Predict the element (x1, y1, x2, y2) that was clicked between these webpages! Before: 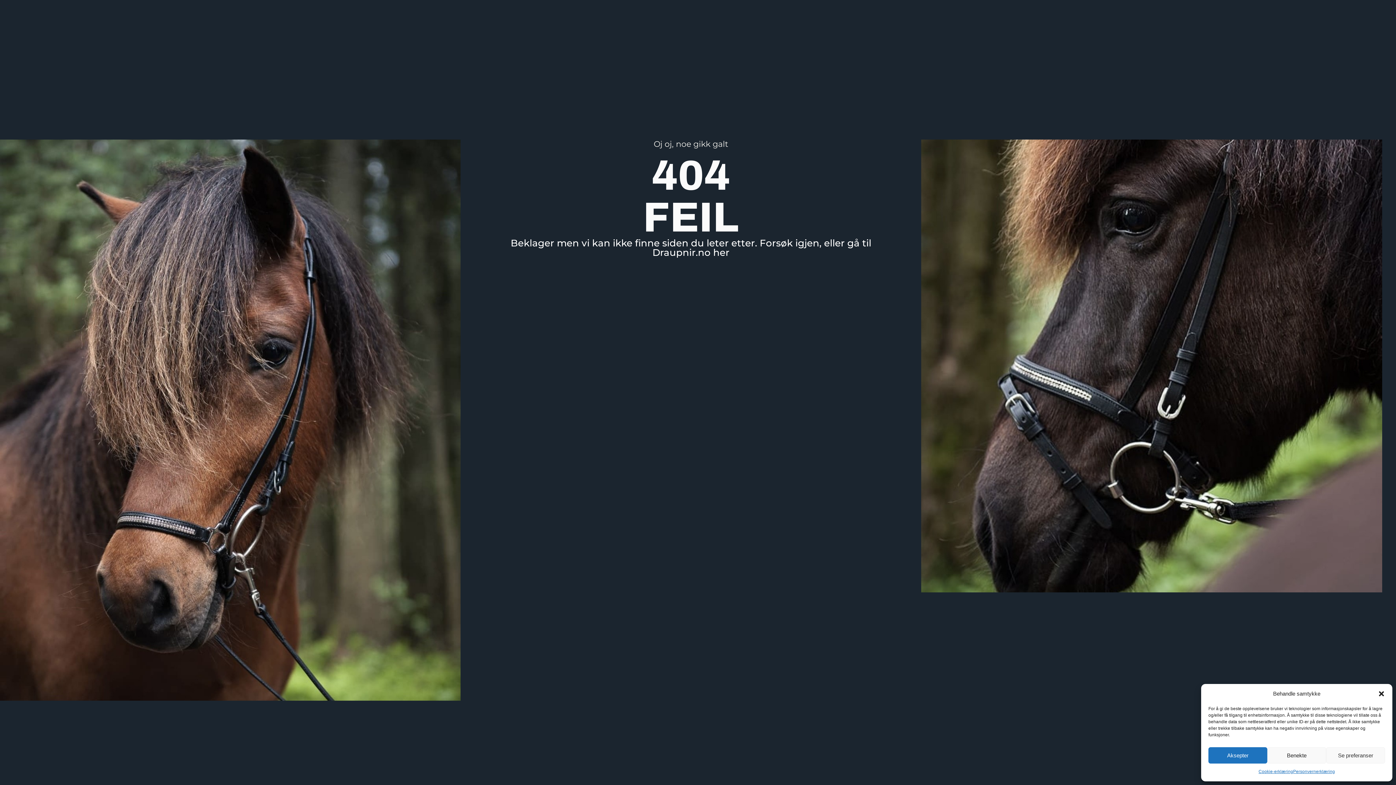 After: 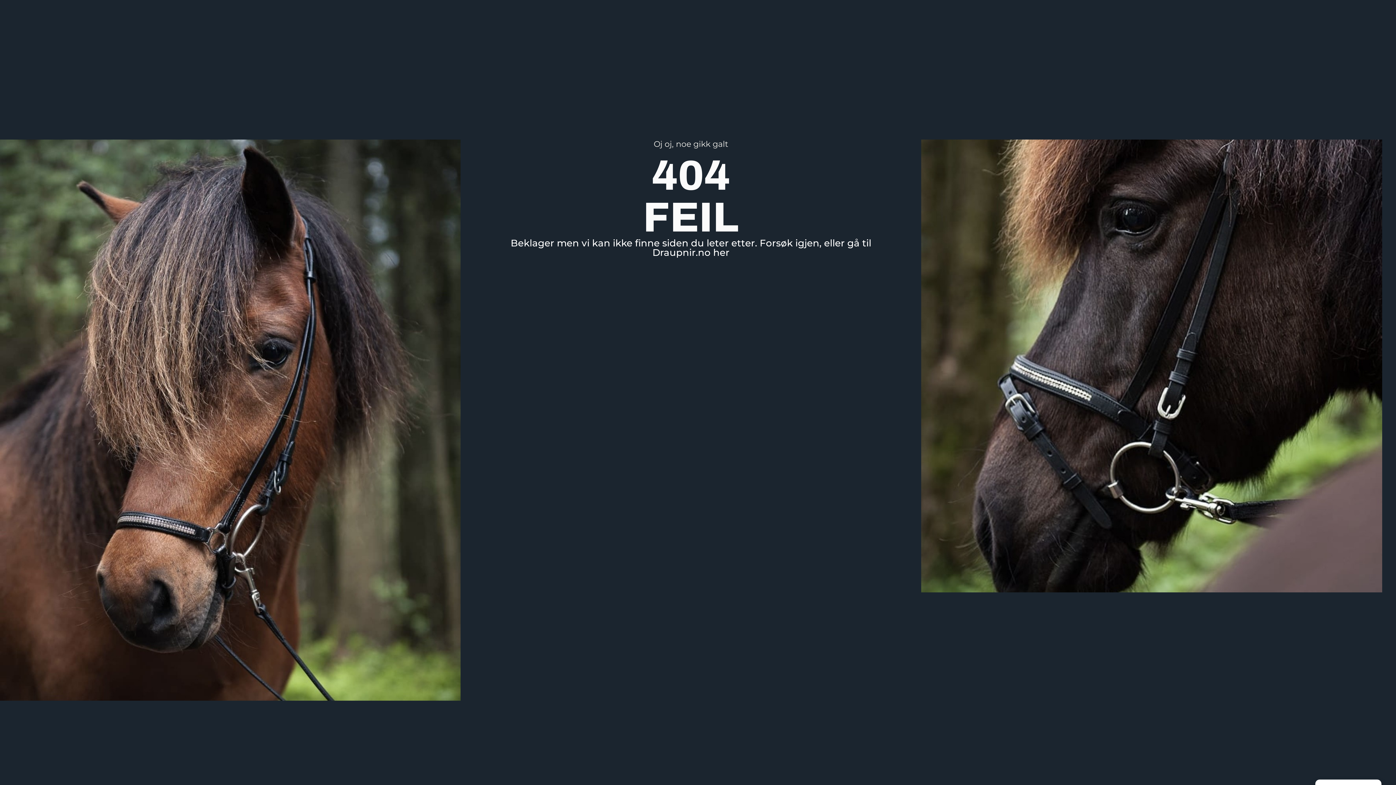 Action: label: Benekte bbox: (1267, 747, 1326, 764)